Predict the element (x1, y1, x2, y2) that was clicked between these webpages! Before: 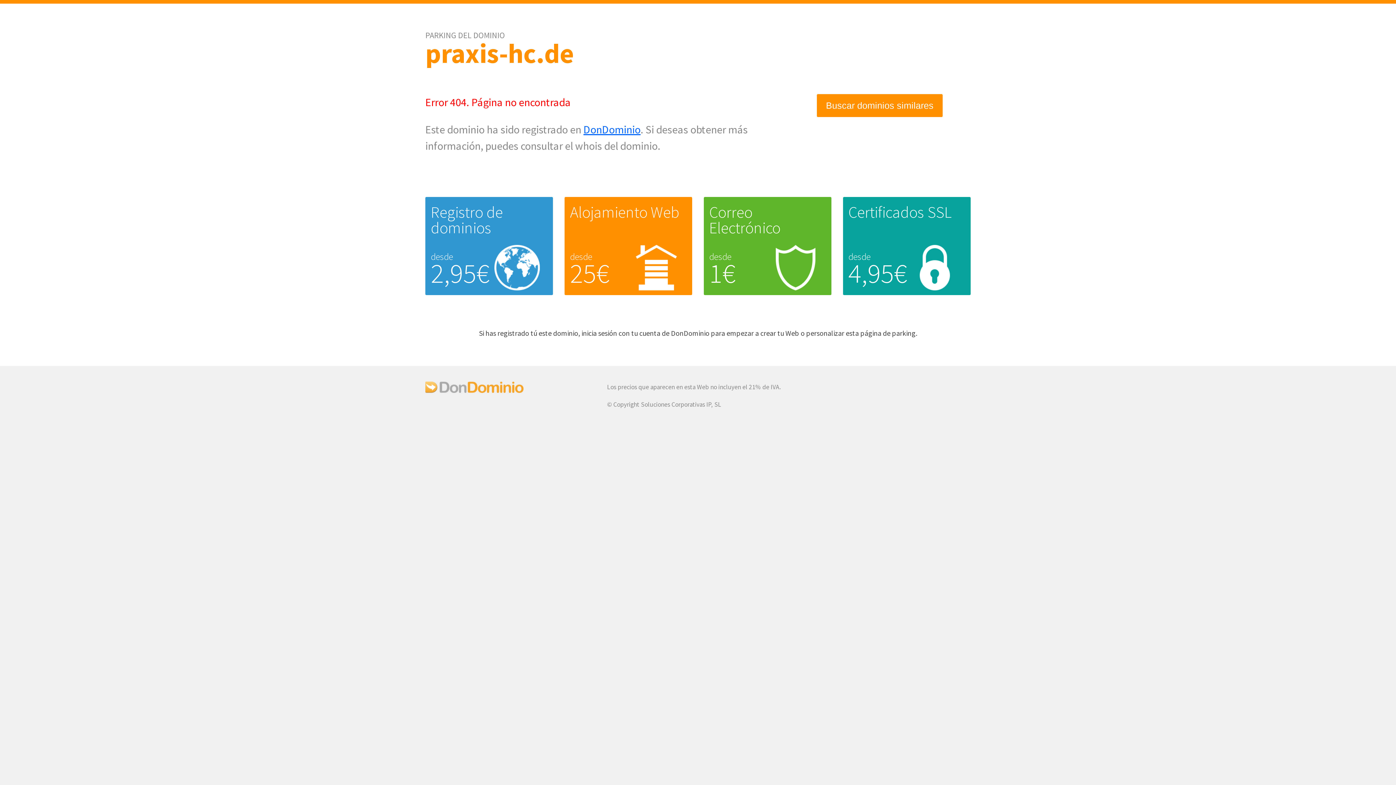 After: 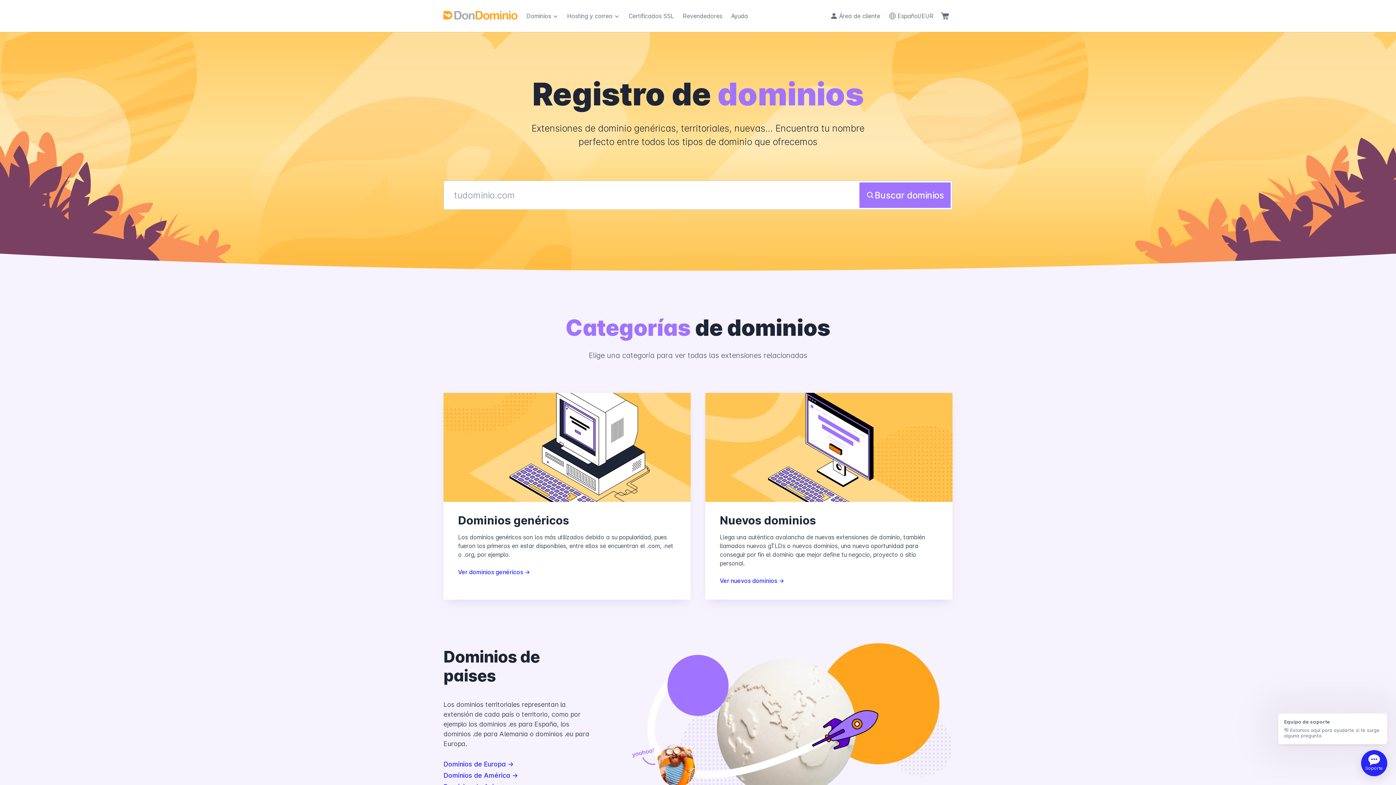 Action: bbox: (430, 202, 502, 237) label: Registro de dominios